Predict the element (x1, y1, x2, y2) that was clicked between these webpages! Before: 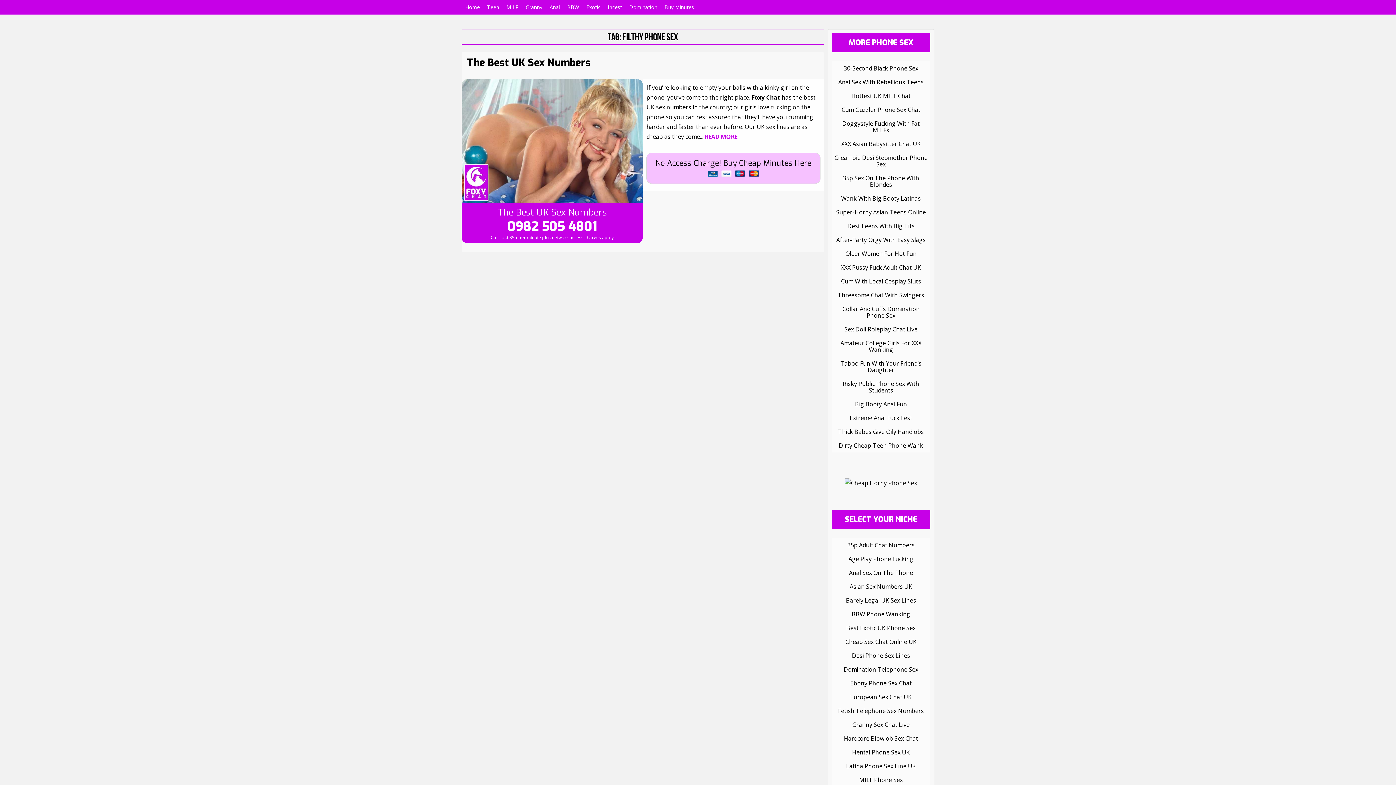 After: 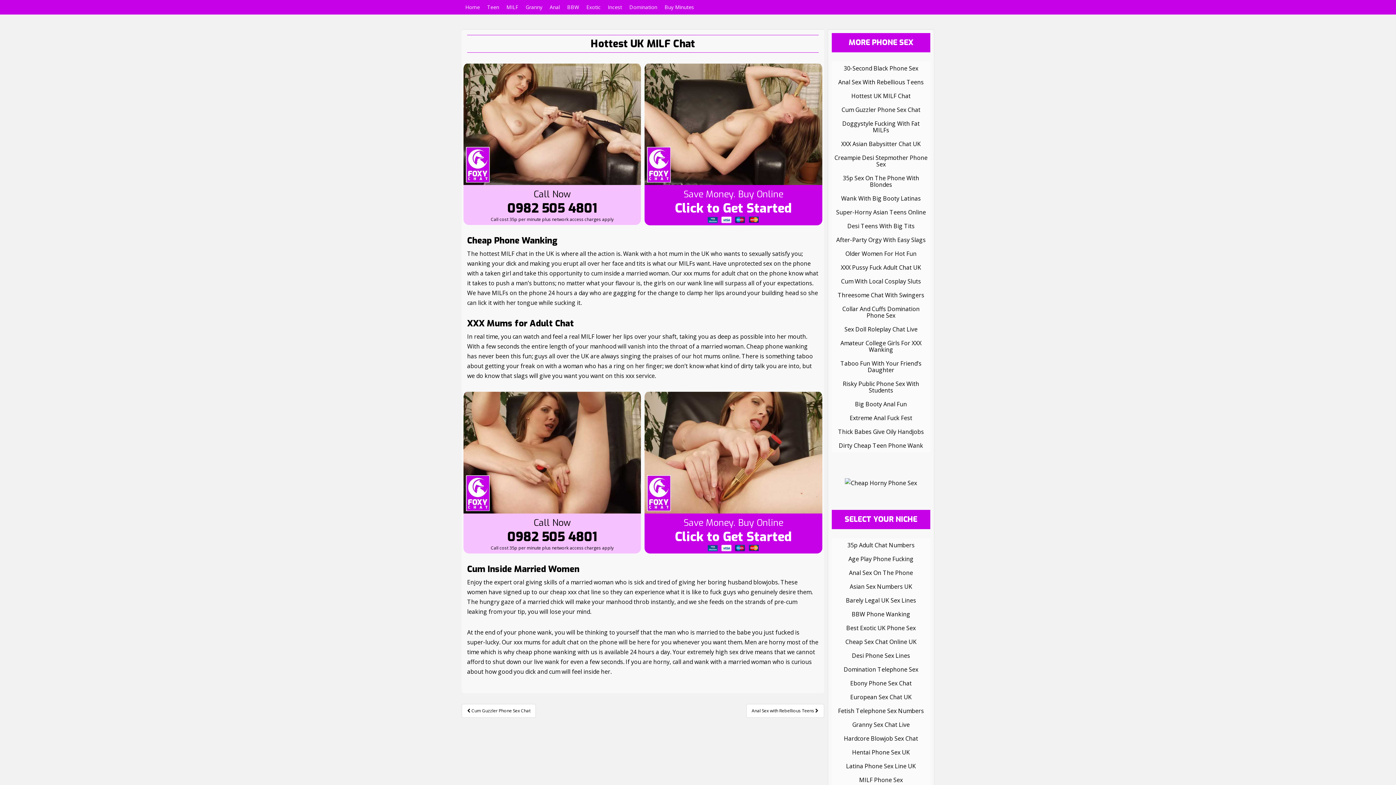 Action: label: Hottest UK MILF Chat bbox: (831, 89, 930, 102)